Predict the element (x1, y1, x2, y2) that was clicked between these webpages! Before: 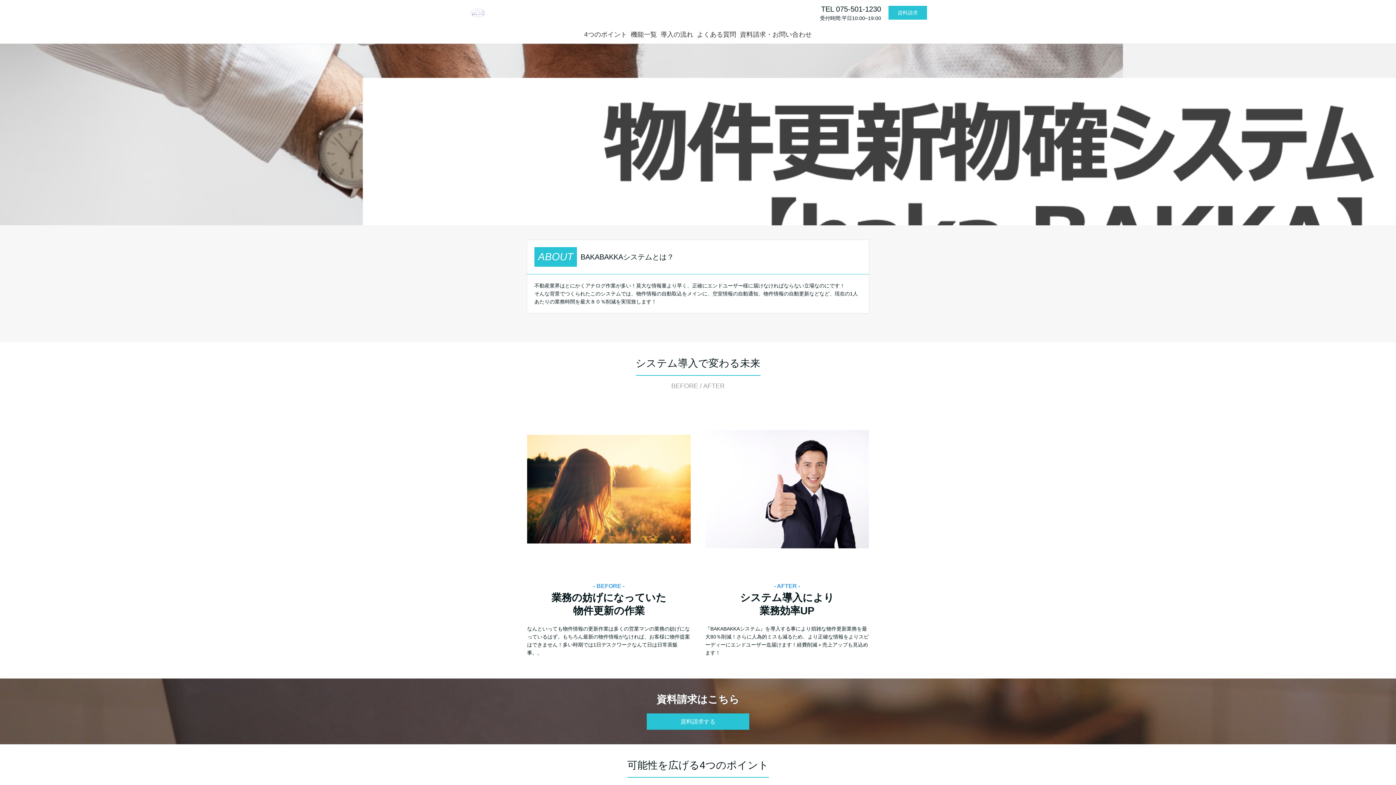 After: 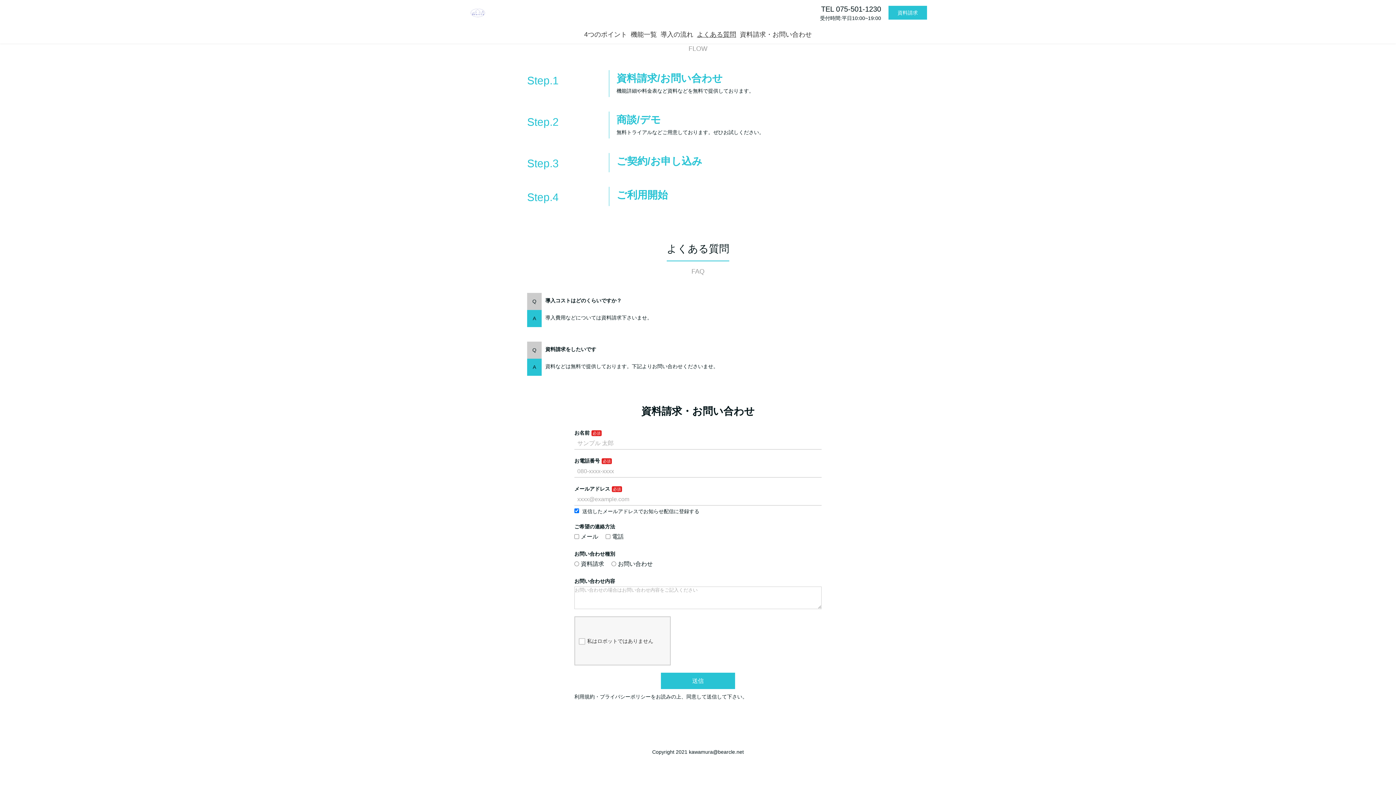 Action: bbox: (697, 29, 736, 39) label: よくある質問